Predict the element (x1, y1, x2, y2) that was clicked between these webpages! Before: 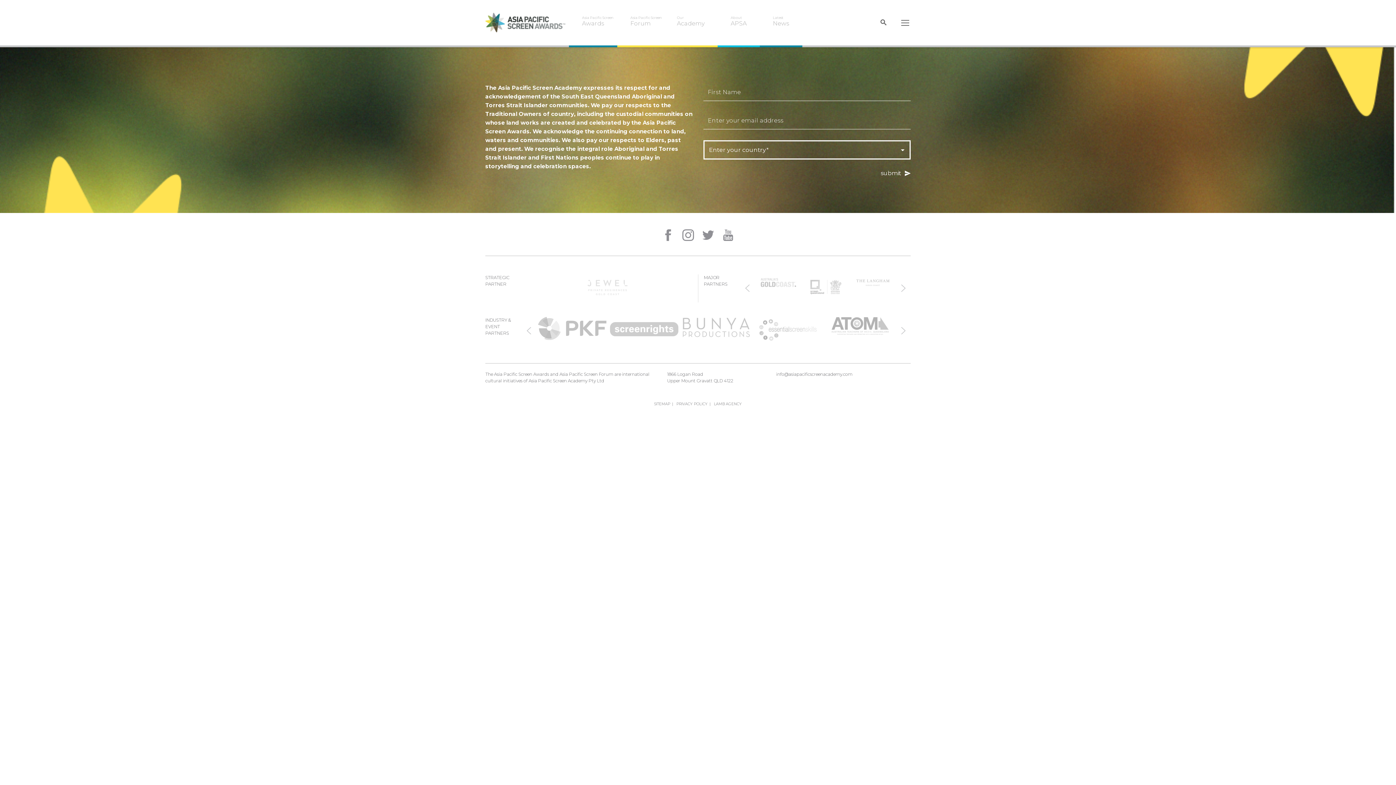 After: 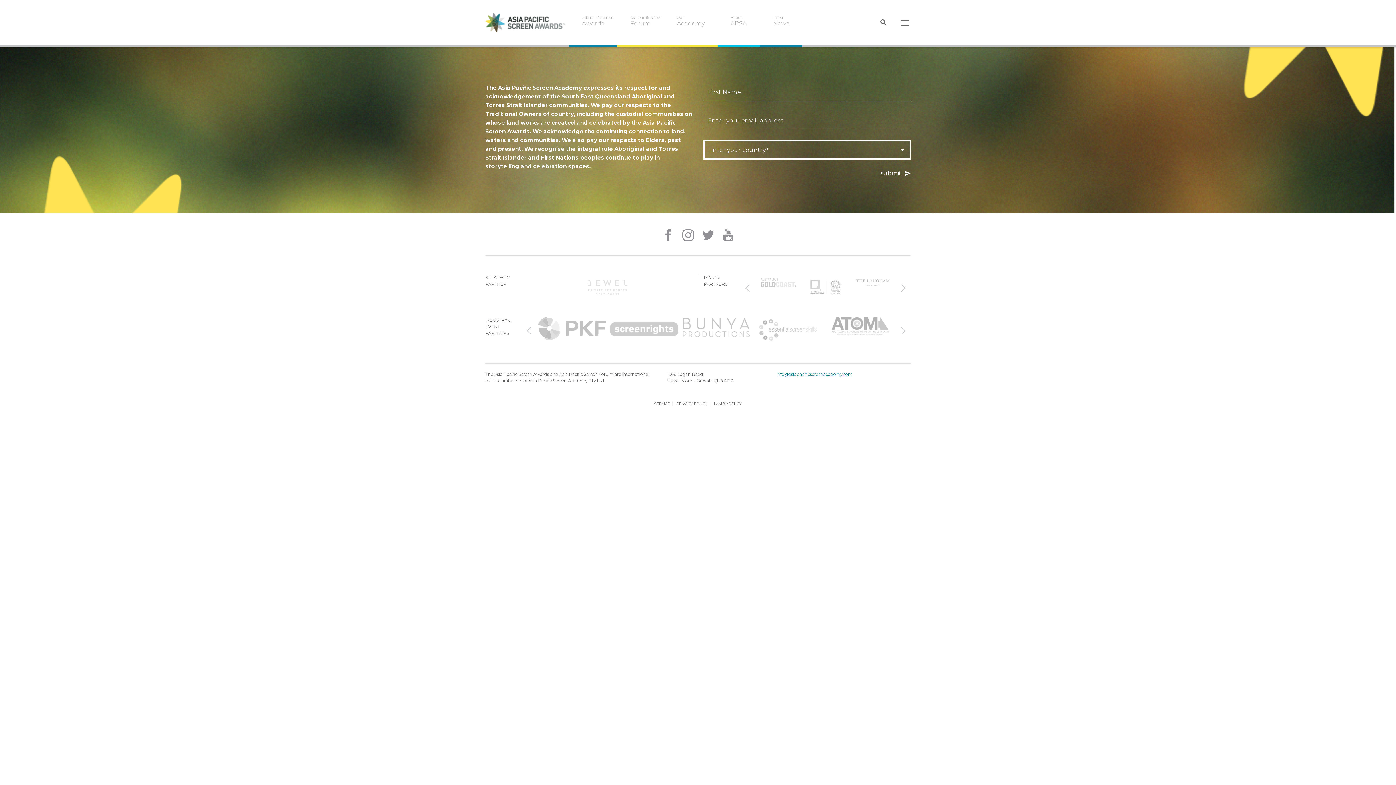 Action: label: info@asiapacificscreenacademy.com bbox: (776, 371, 852, 380)